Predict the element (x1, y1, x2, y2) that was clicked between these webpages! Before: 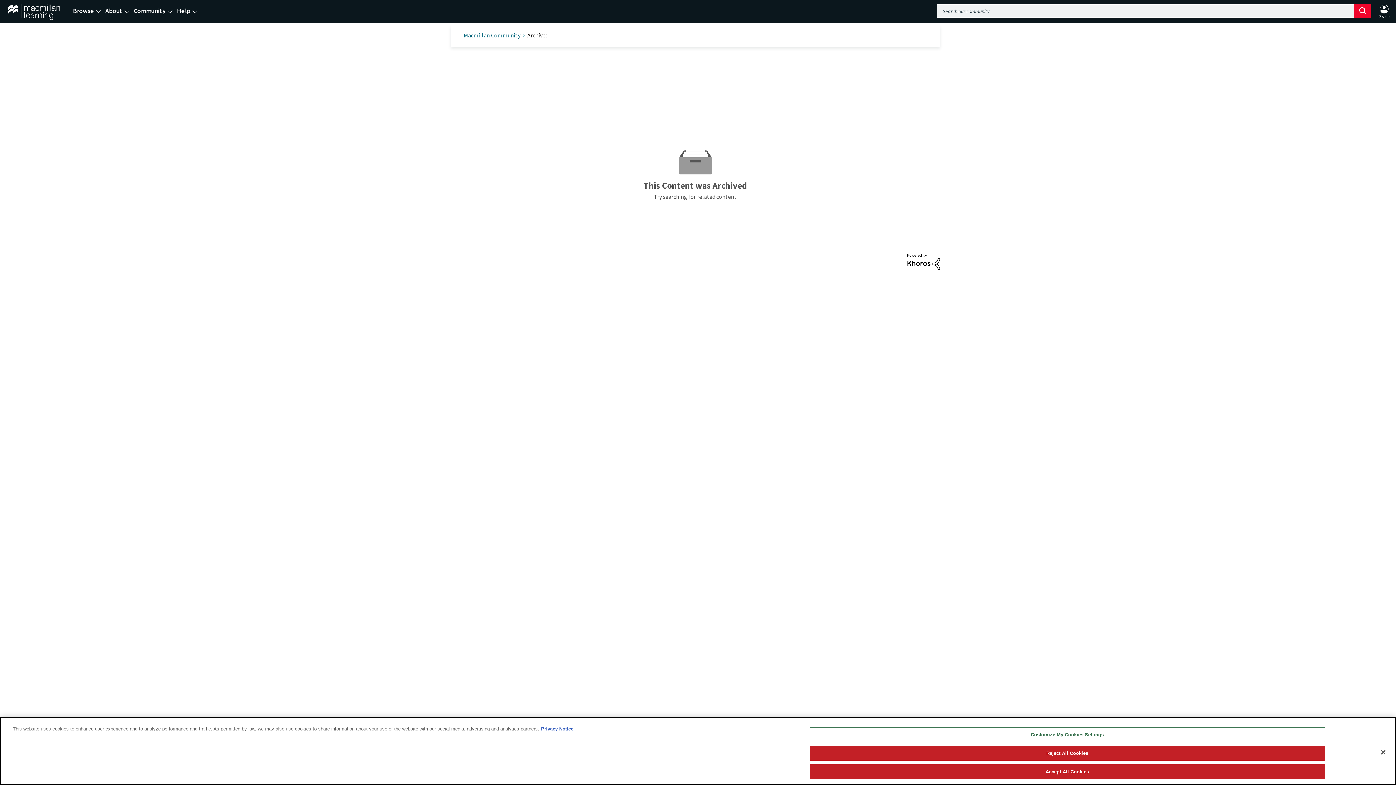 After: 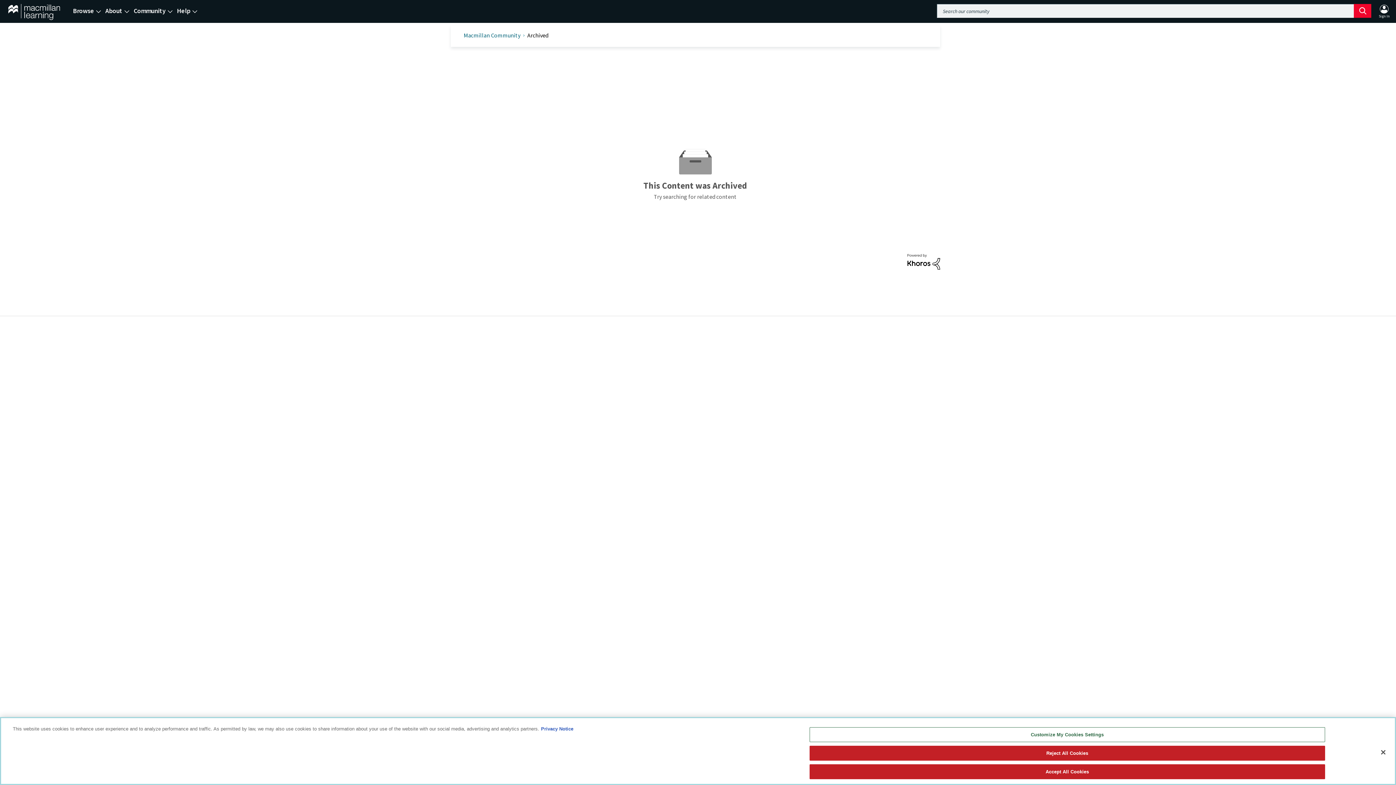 Action: bbox: (541, 726, 573, 732) label: More information about your privacy, opens in a new tab